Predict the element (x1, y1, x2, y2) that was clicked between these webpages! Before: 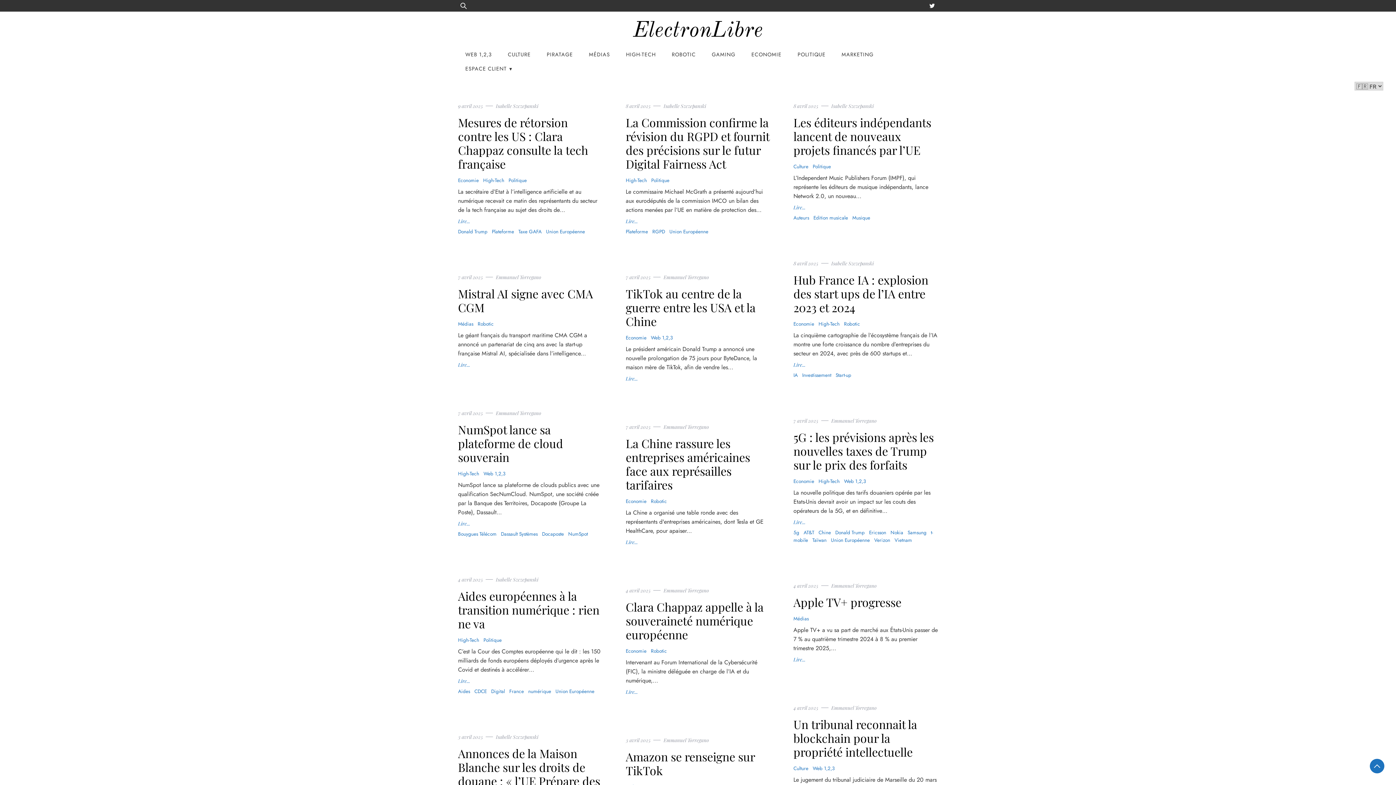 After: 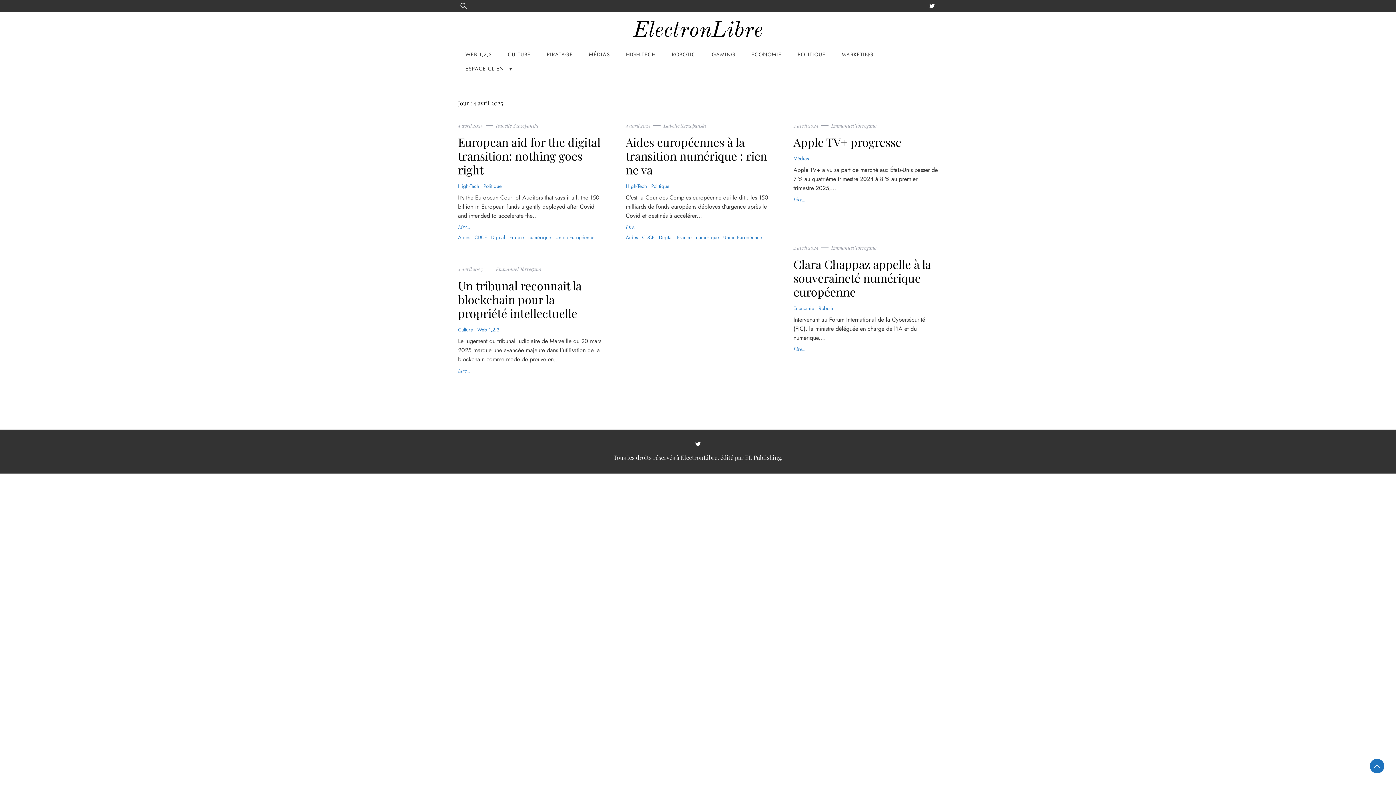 Action: bbox: (793, 704, 818, 712) label: 4 avril 2025